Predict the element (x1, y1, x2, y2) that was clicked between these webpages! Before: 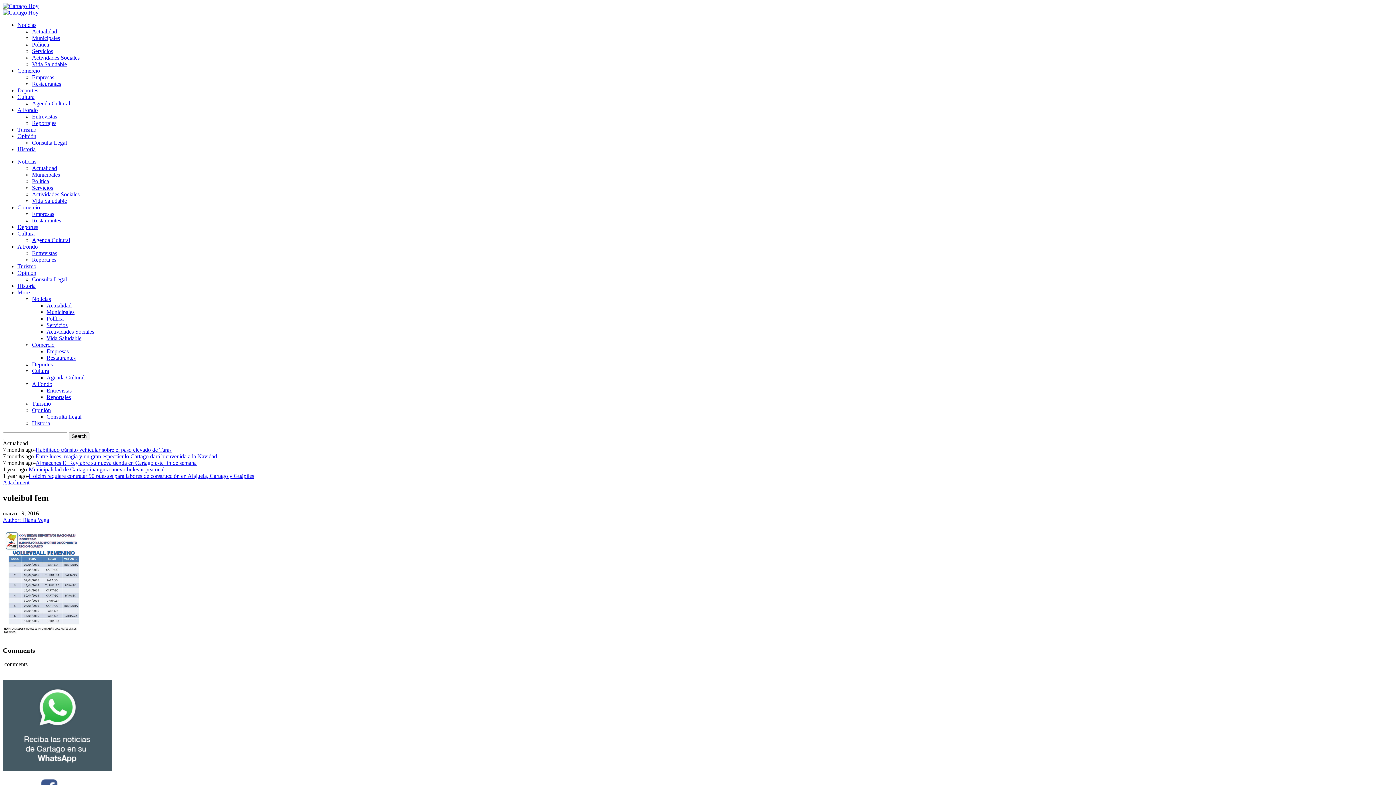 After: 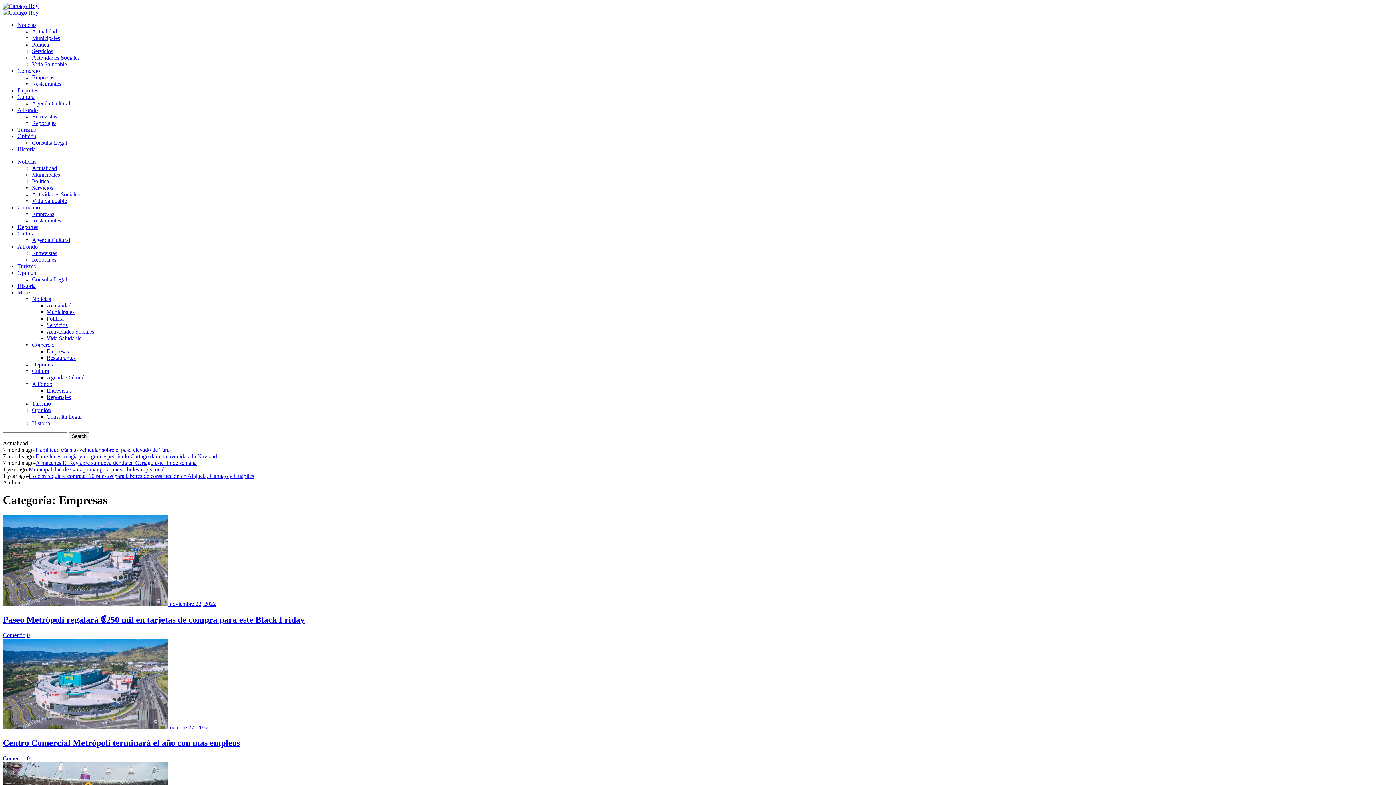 Action: bbox: (32, 74, 54, 80) label: Empresas